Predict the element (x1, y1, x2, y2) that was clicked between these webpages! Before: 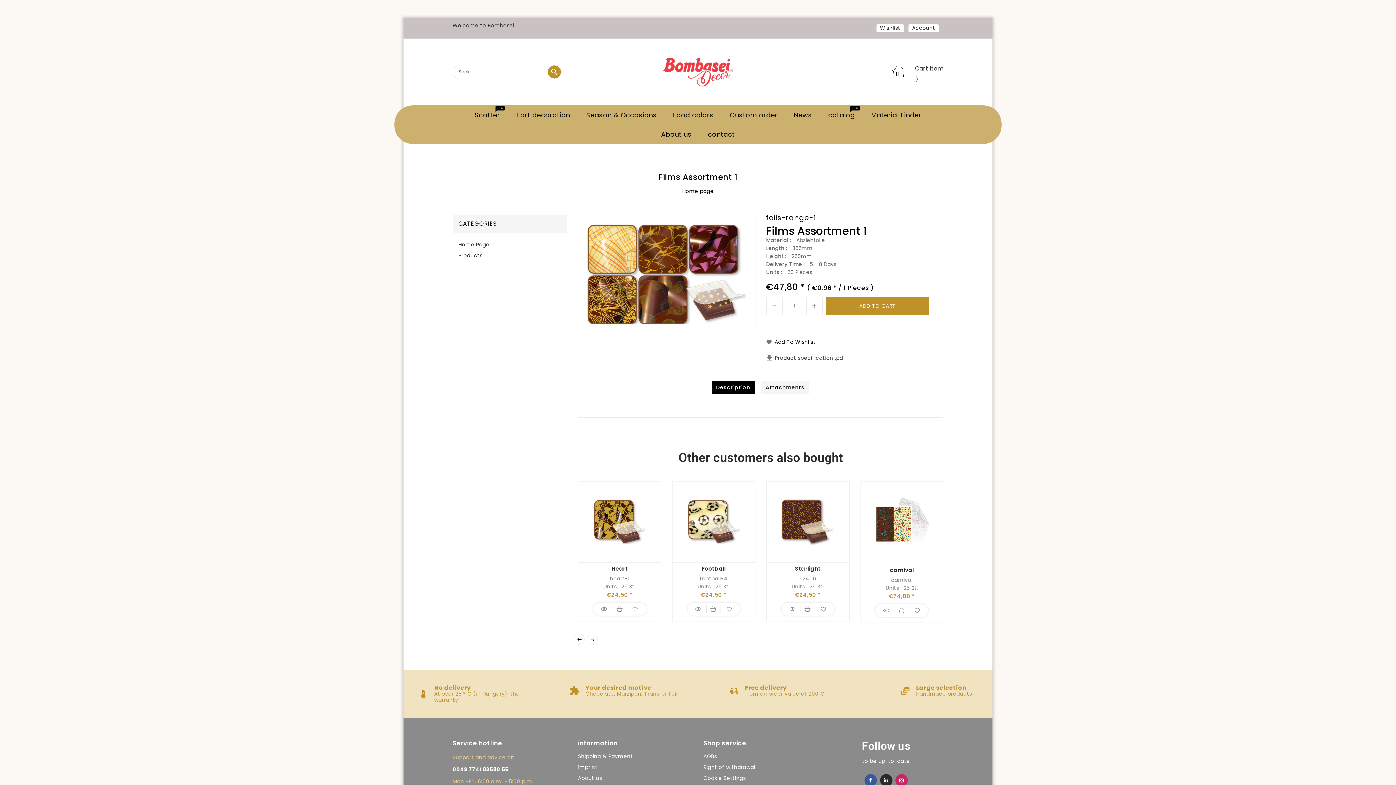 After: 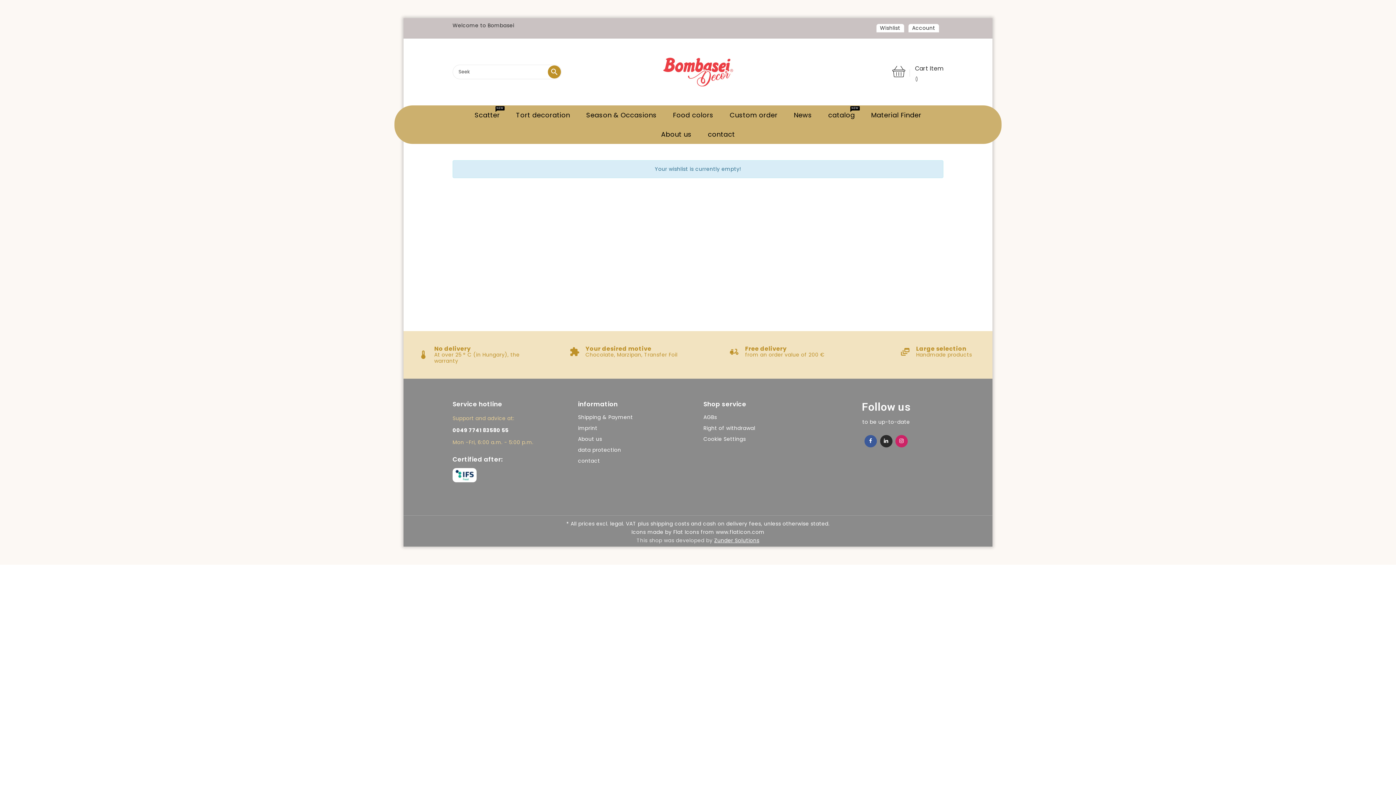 Action: bbox: (880, 24, 900, 31) label: Wishlist